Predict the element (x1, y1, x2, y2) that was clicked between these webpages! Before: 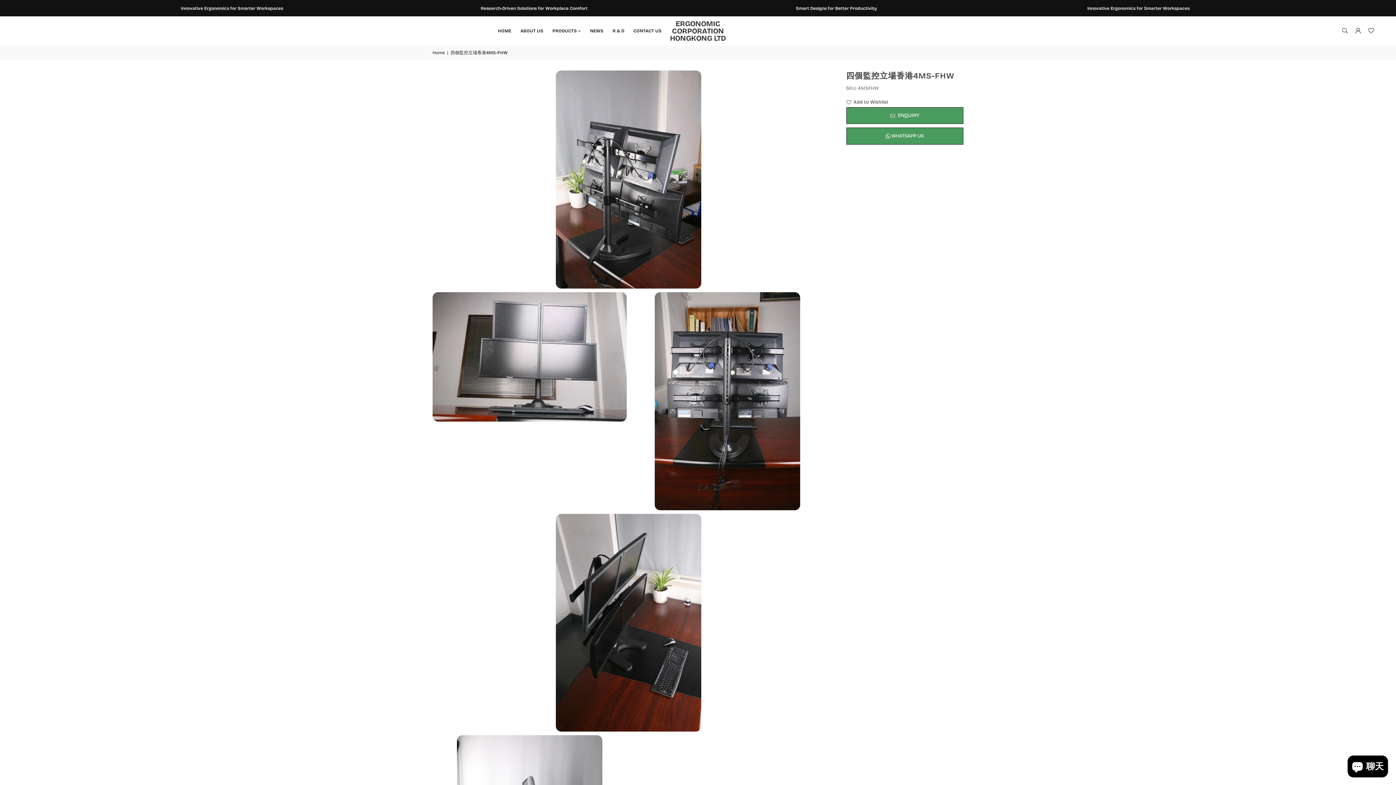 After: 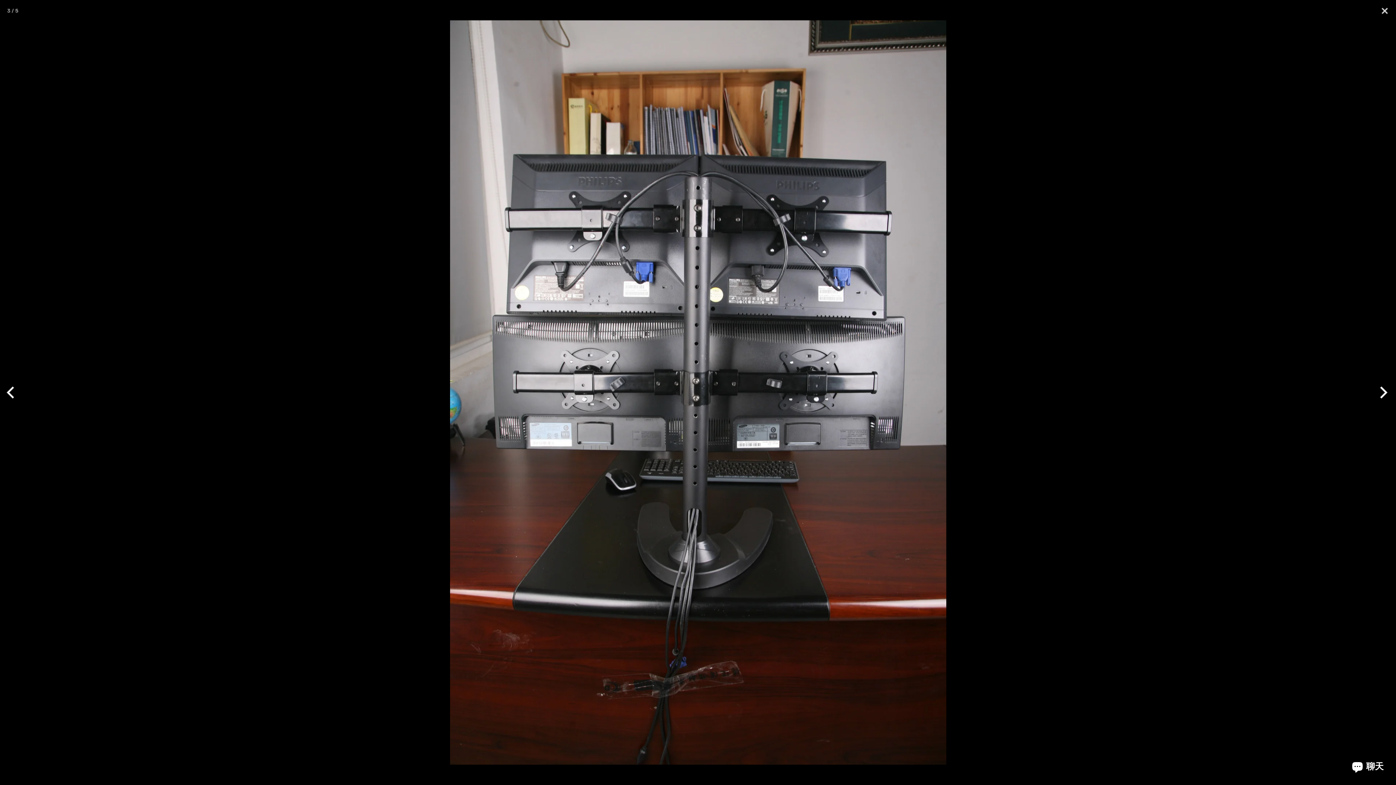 Action: bbox: (630, 292, 824, 510)